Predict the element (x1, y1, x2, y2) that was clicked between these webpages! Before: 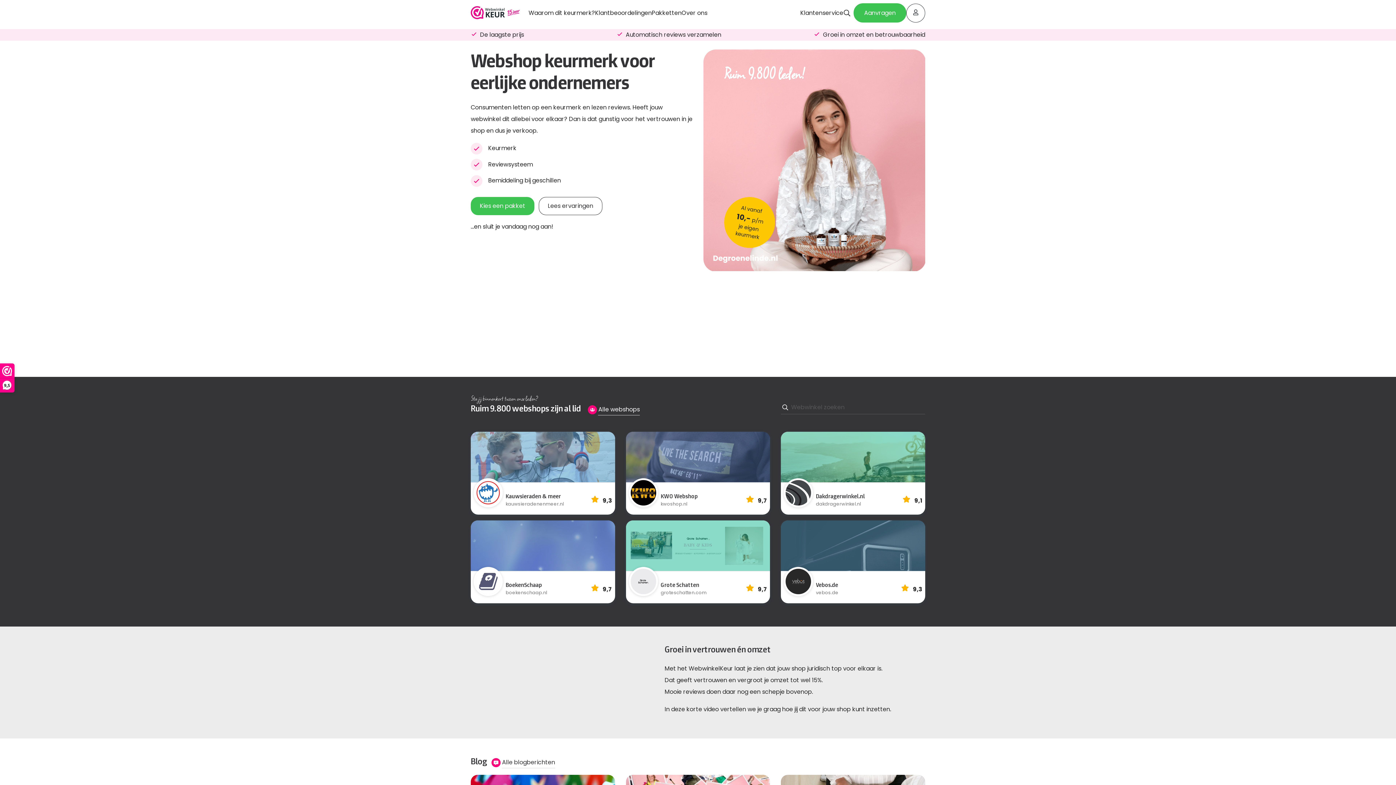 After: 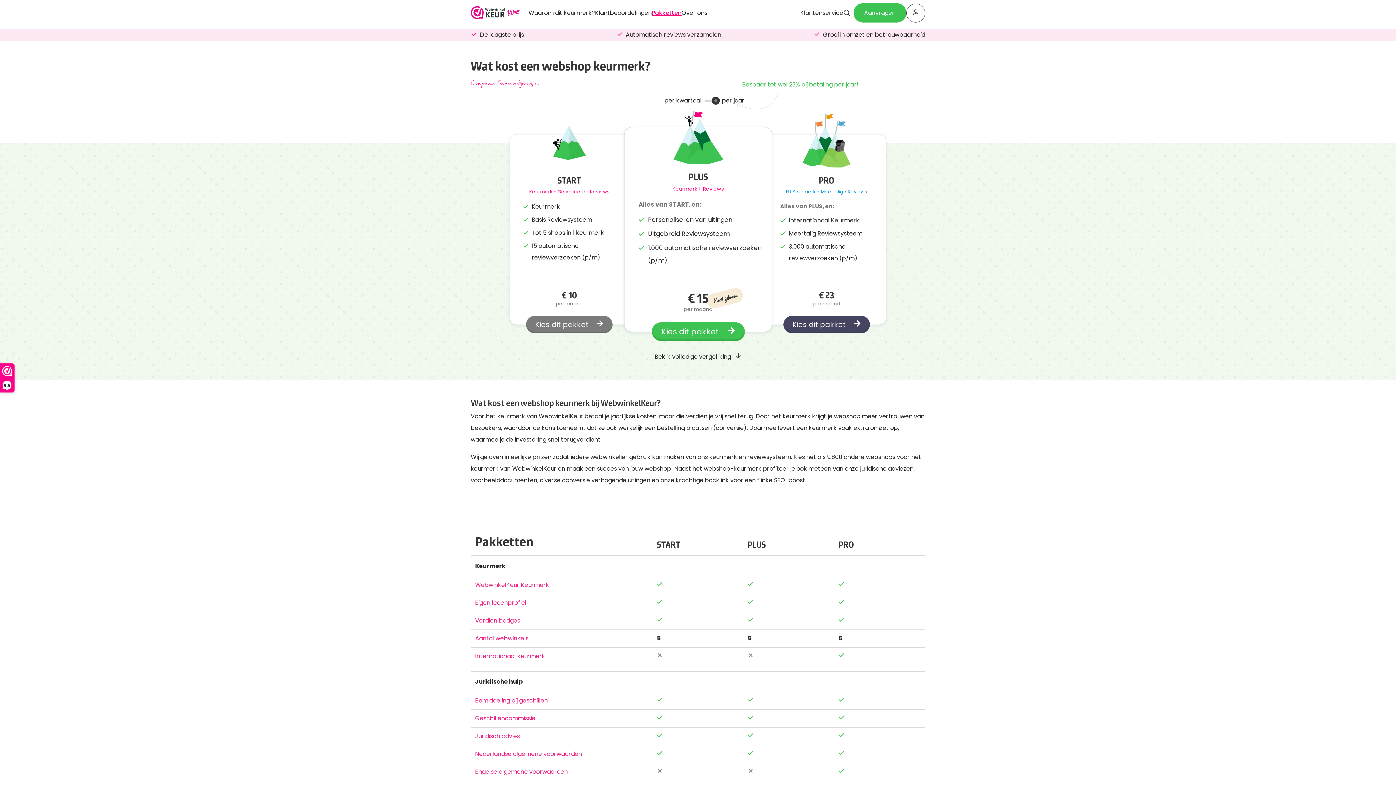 Action: bbox: (857, 3, 906, 22) label: Aanvragen